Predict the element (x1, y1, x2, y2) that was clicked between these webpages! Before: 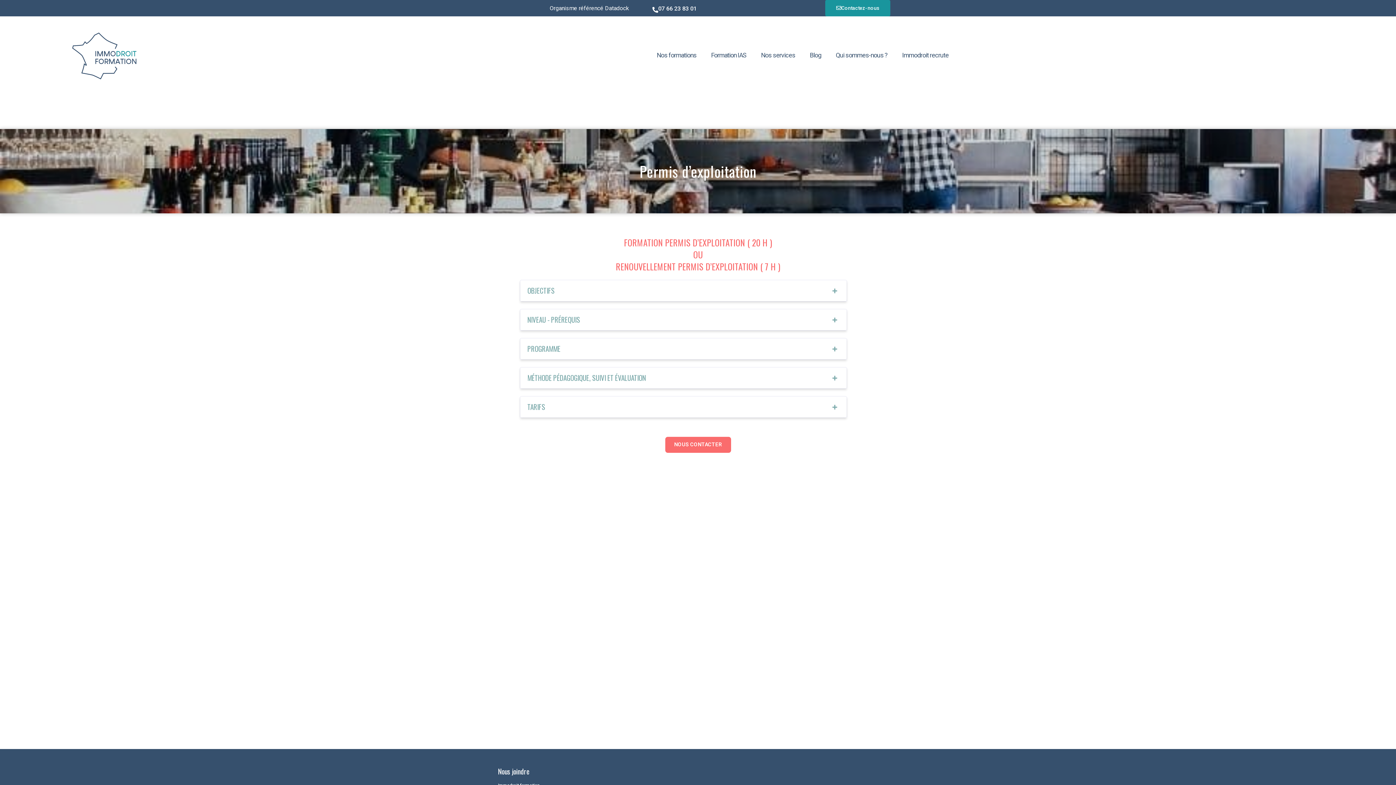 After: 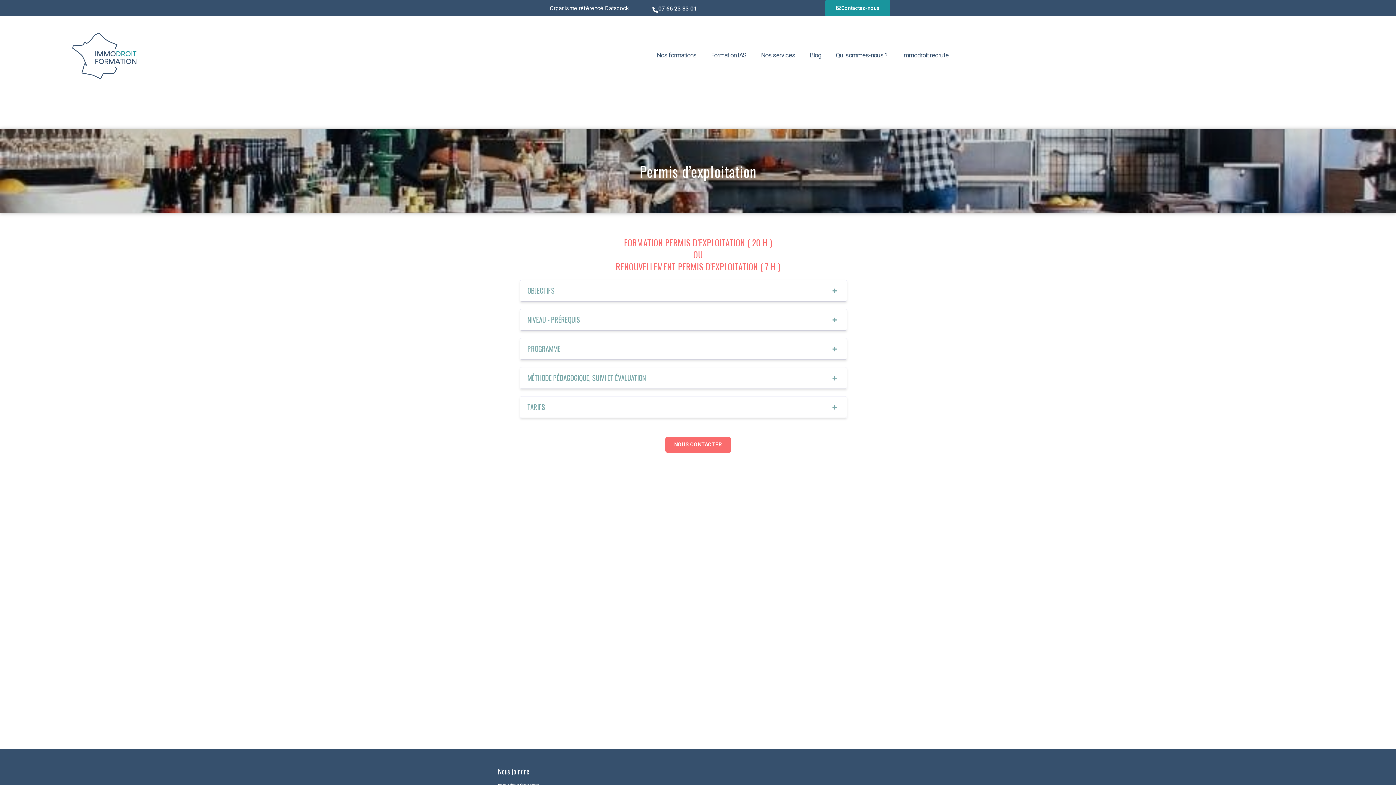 Action: label: Contactez-nous bbox: (825, 0, 890, 16)